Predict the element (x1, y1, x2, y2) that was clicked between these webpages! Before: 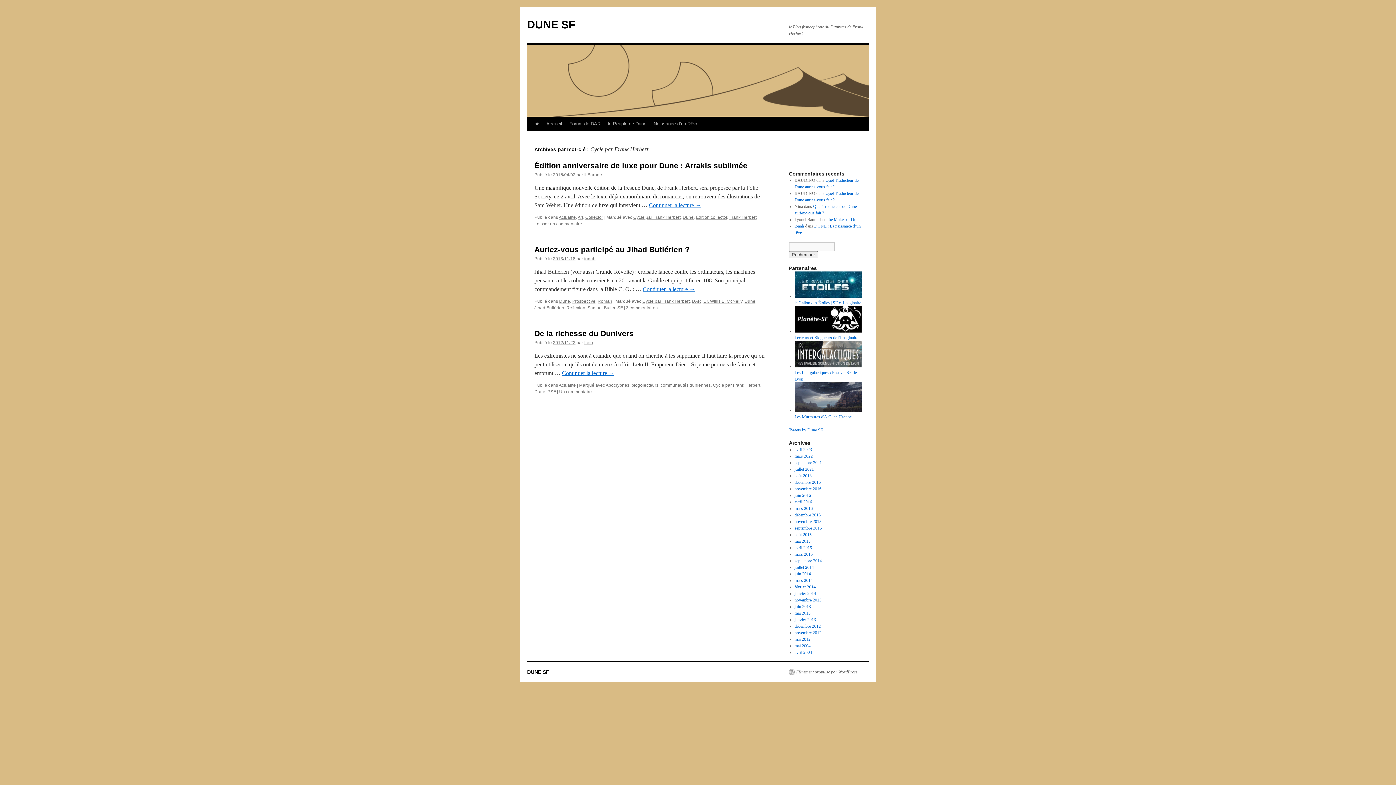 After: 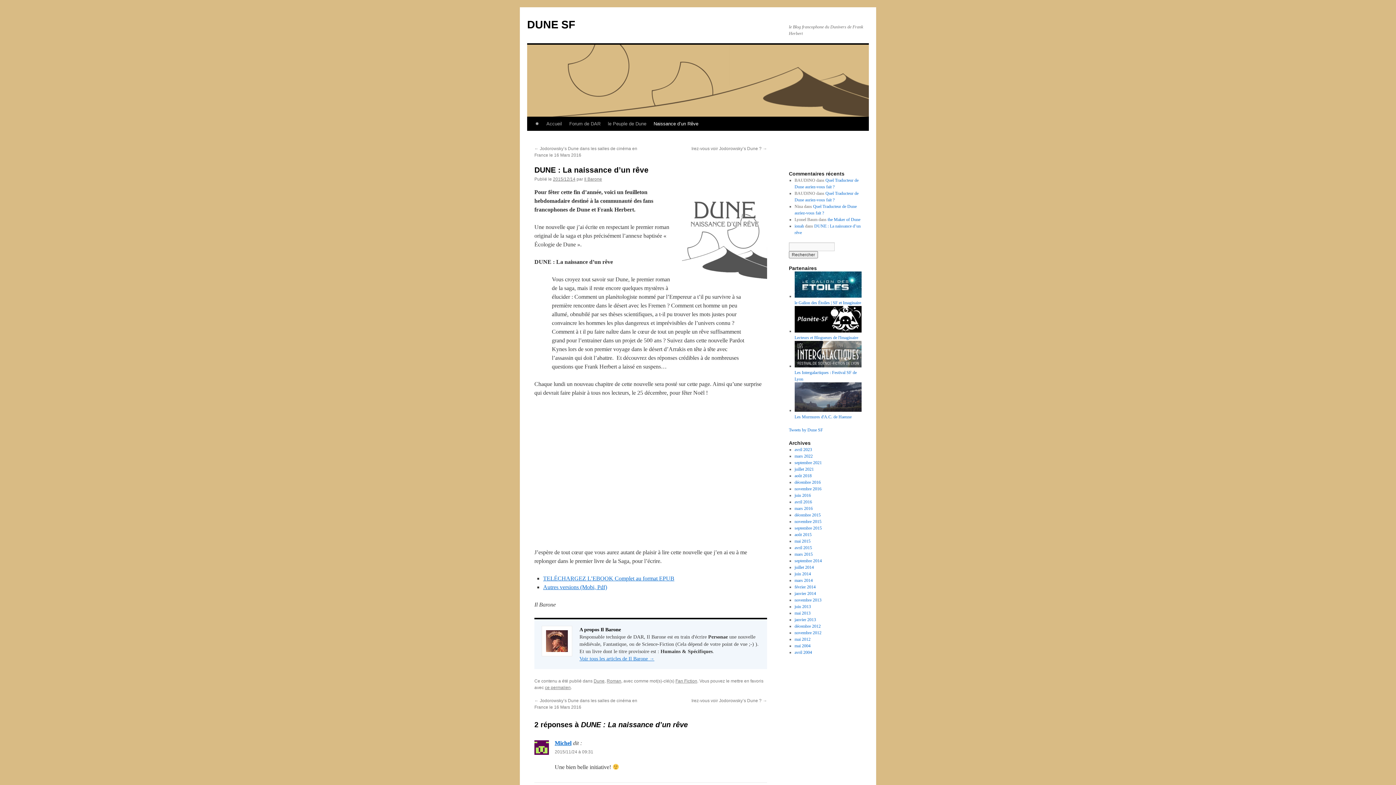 Action: bbox: (650, 117, 702, 130) label: Naissance d’un Rêve